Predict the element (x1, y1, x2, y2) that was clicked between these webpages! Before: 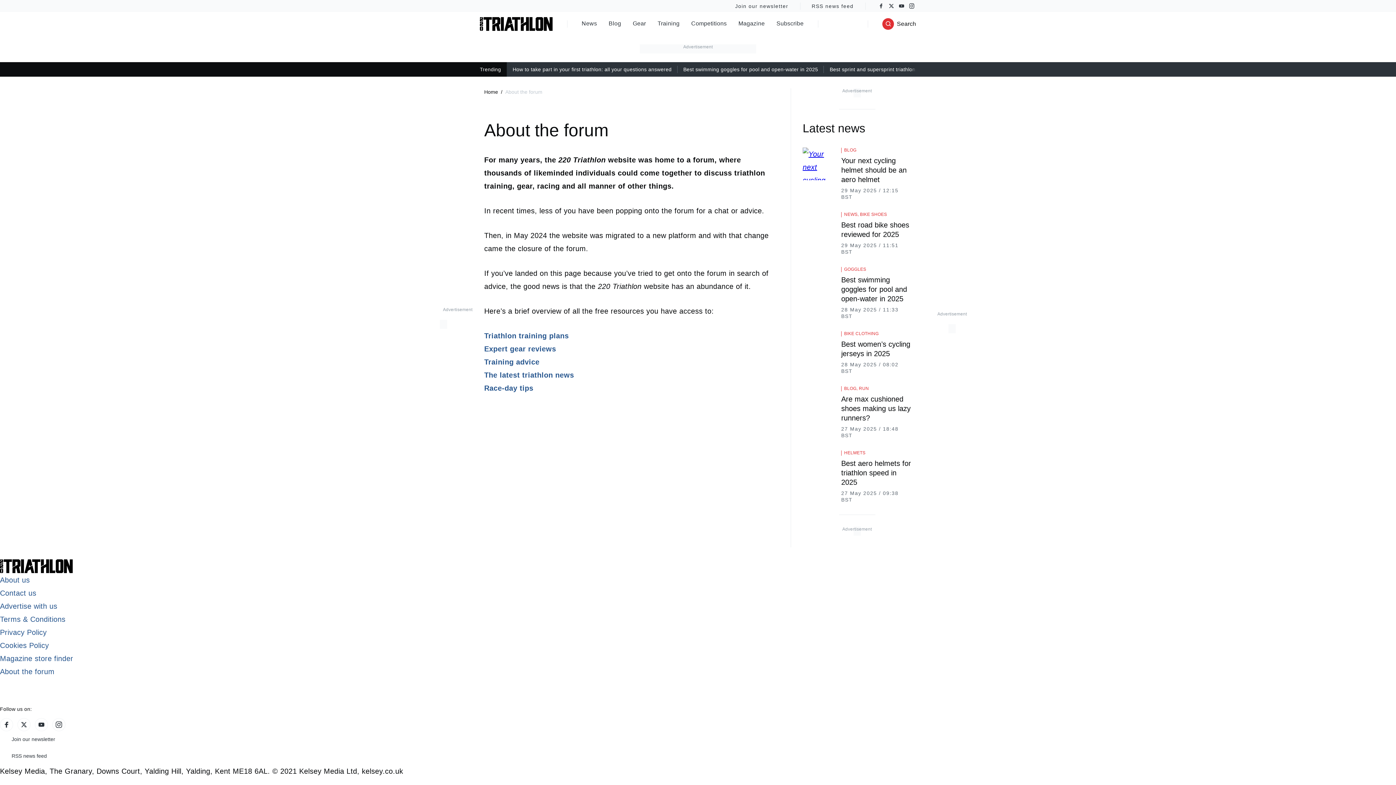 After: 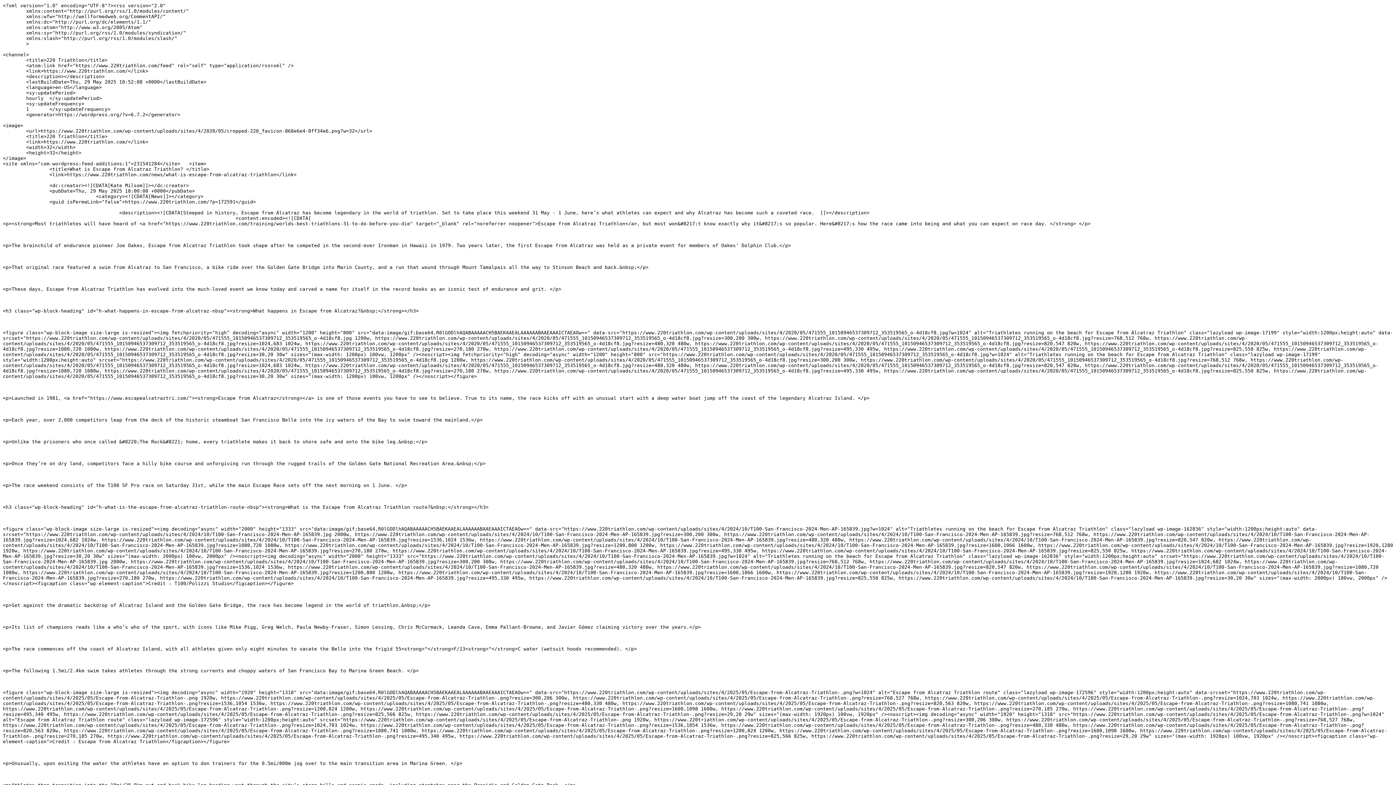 Action: label: RSS news feed bbox: (11, 752, 46, 761)